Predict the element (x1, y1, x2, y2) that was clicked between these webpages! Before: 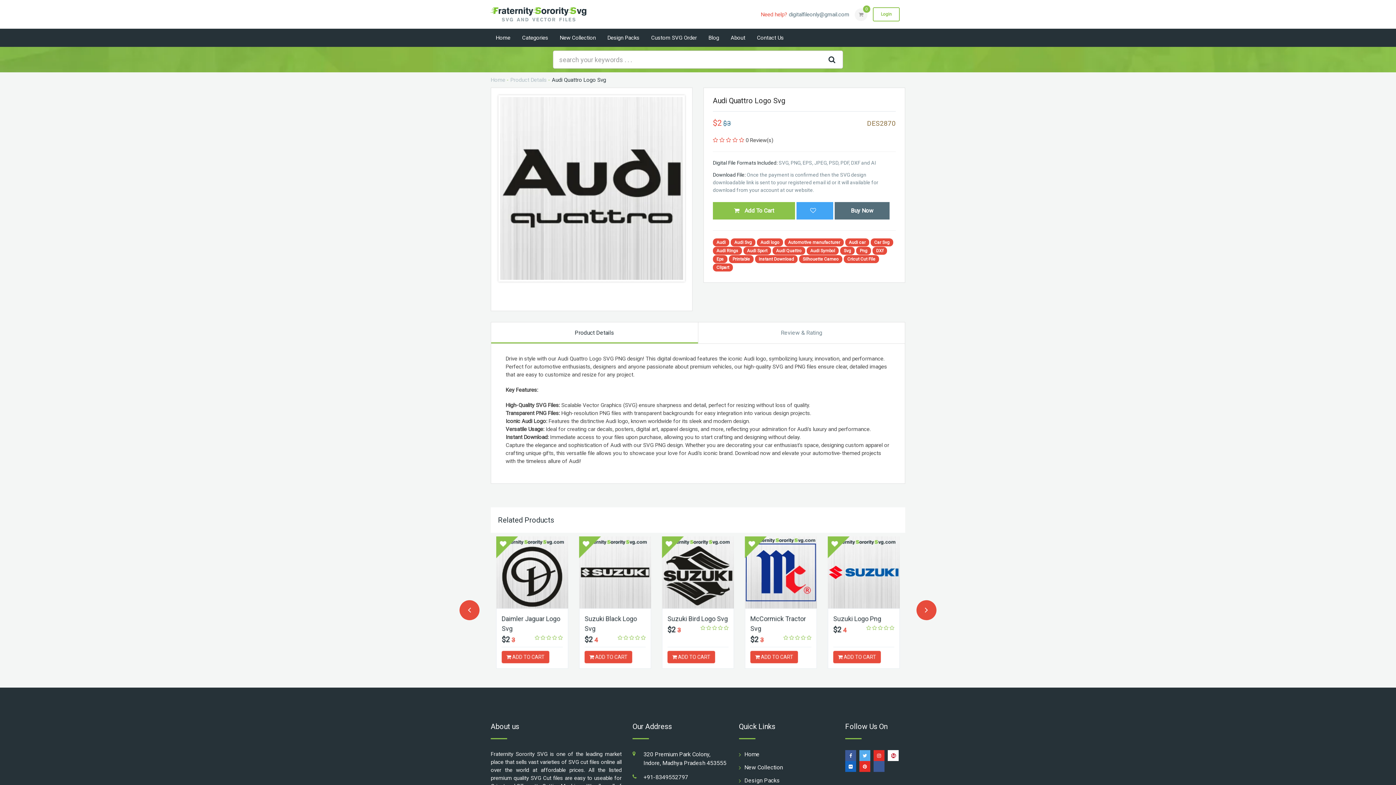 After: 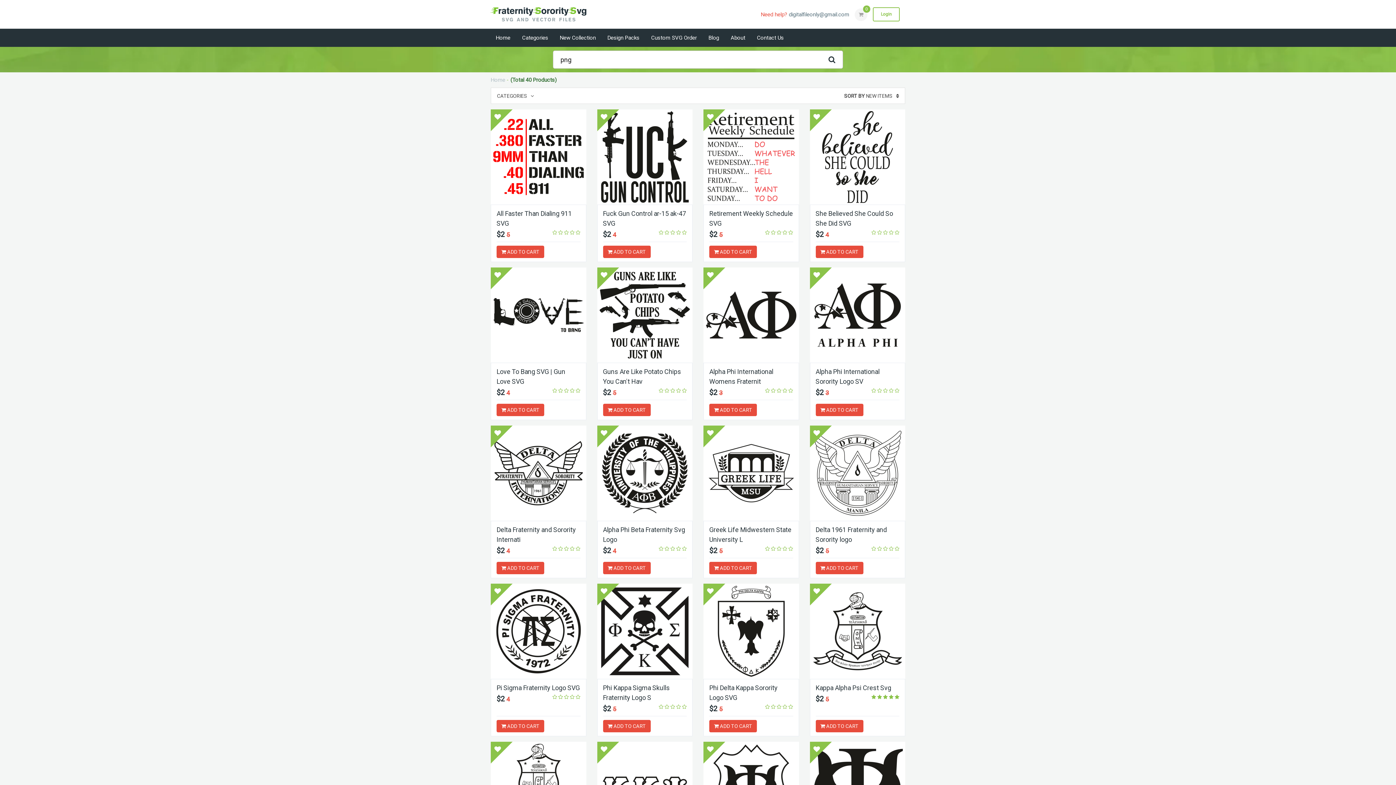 Action: label: Png bbox: (856, 246, 871, 254)